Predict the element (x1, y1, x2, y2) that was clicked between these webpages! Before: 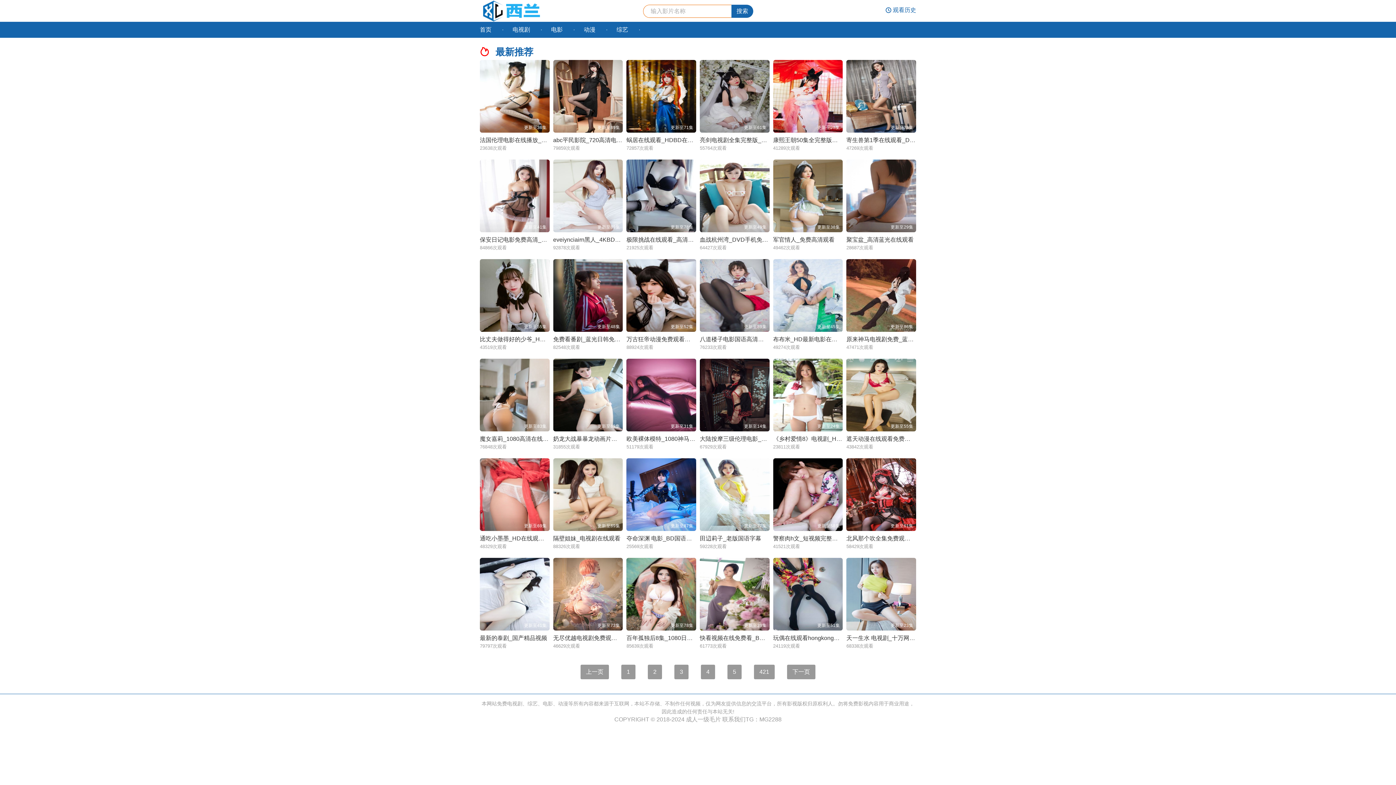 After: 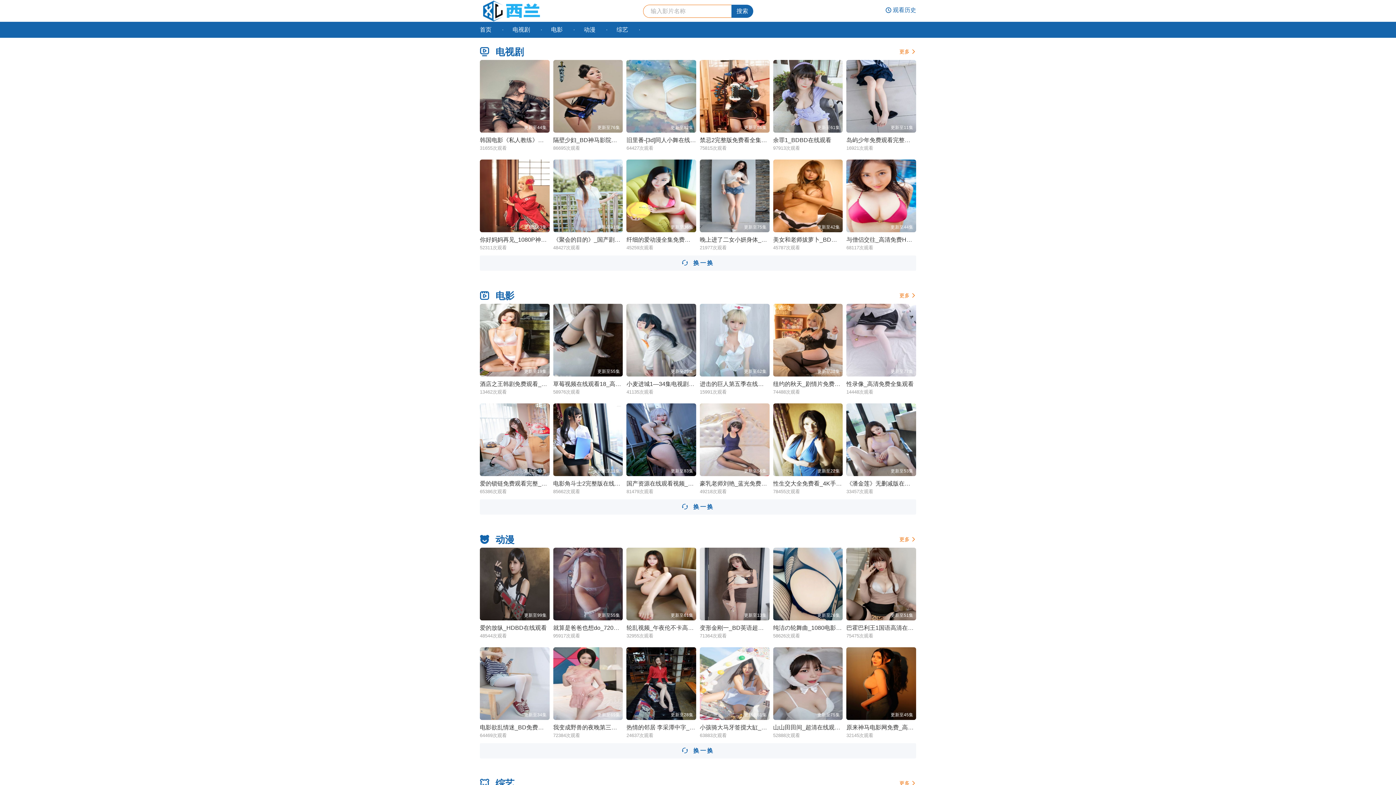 Action: bbox: (480, 0, 543, 21)